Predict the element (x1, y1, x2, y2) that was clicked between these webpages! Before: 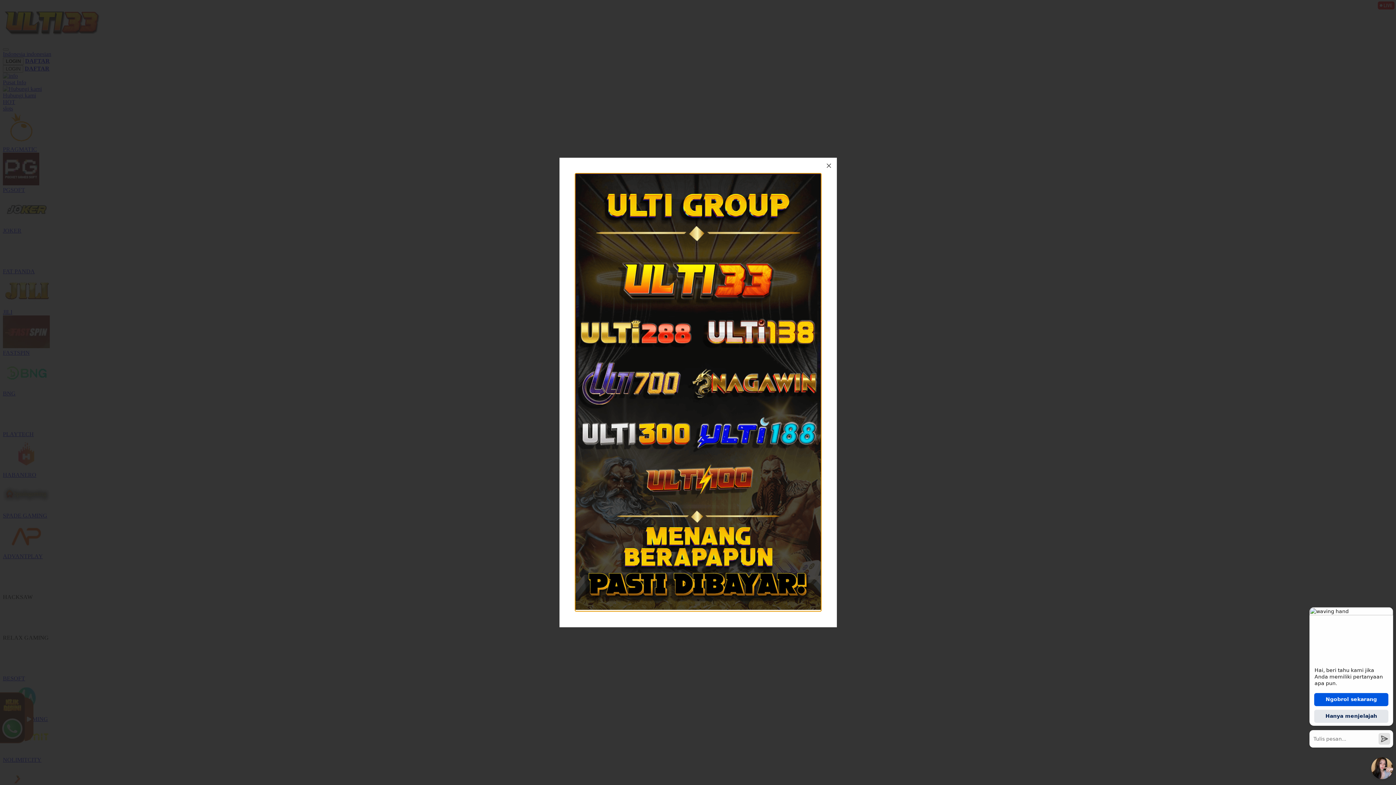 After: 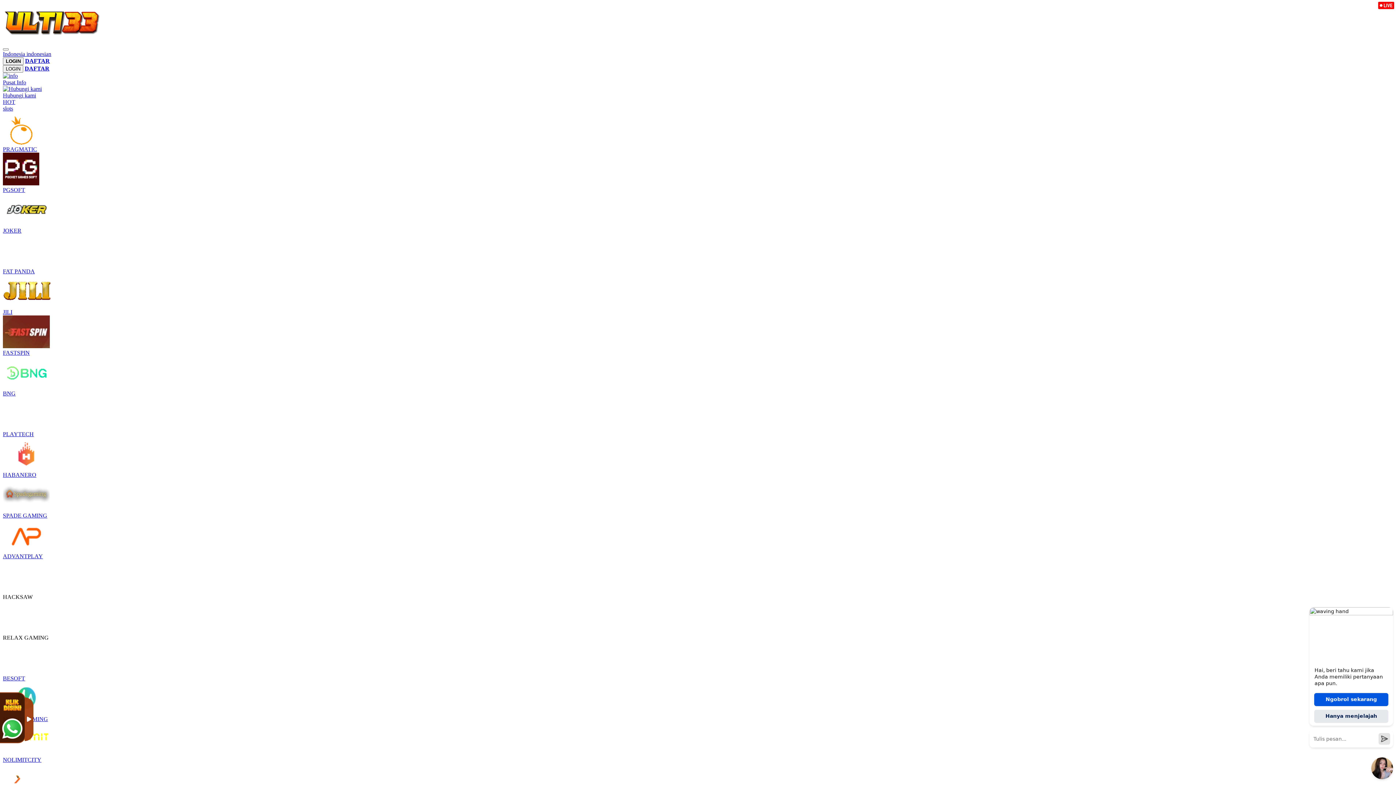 Action: bbox: (820, 157, 836, 173)